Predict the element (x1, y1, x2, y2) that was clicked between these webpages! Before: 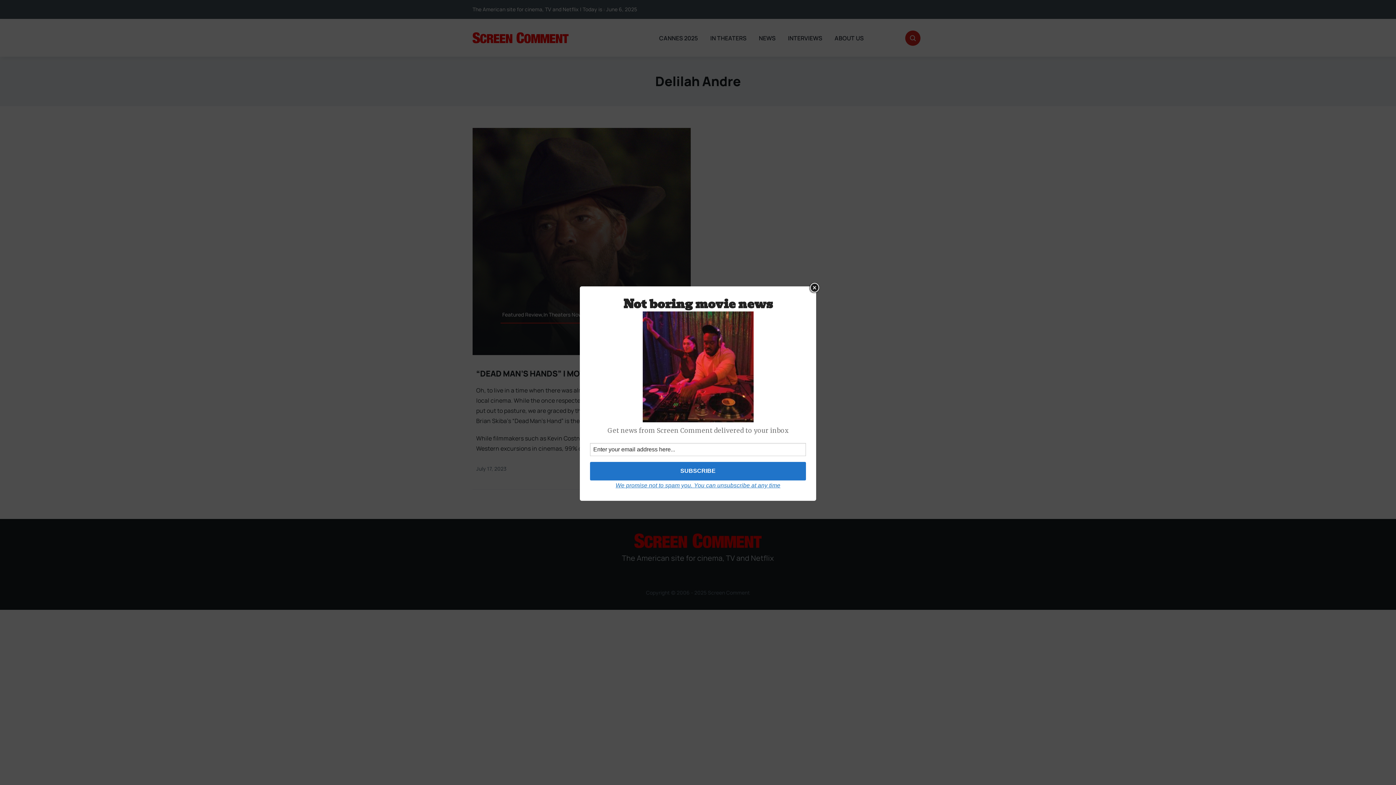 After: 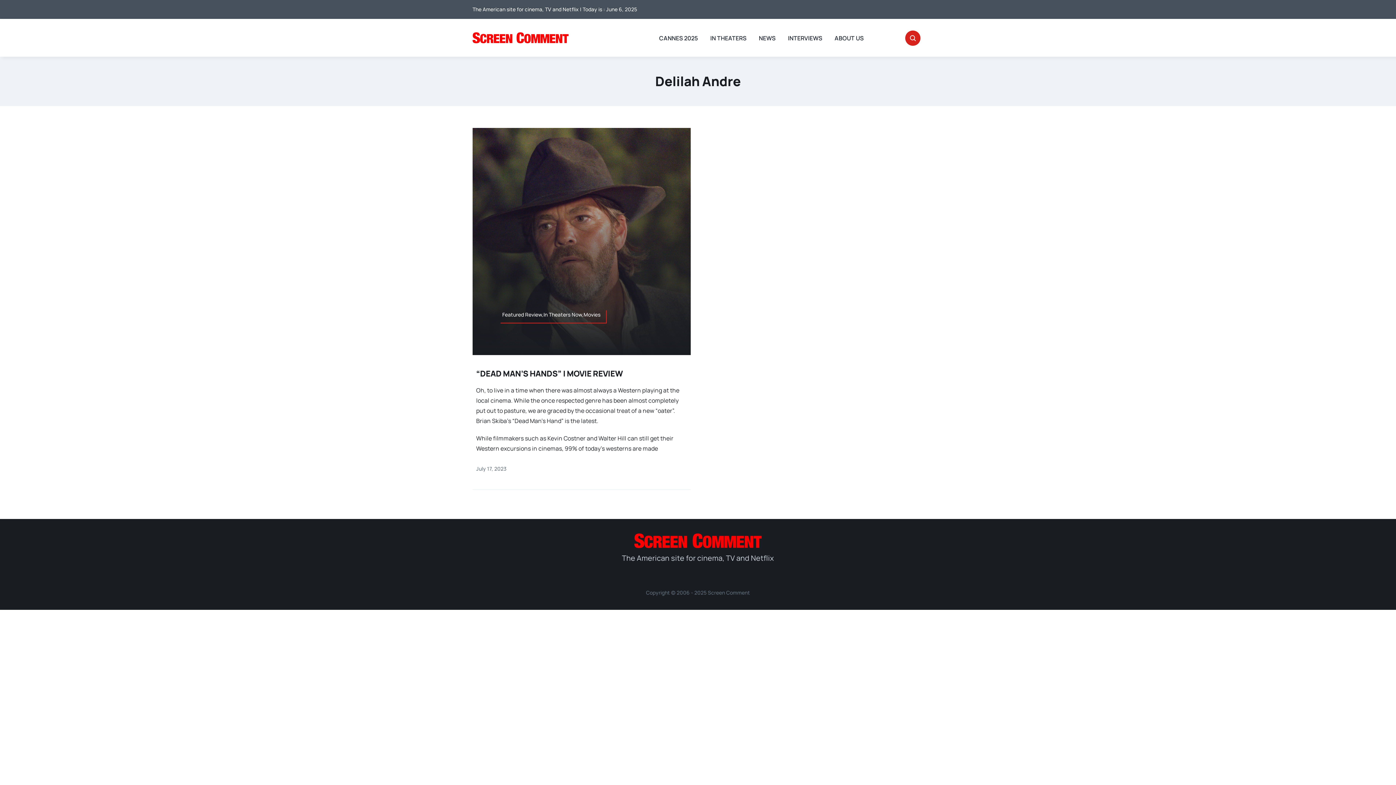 Action: bbox: (809, 282, 820, 293) label: Close